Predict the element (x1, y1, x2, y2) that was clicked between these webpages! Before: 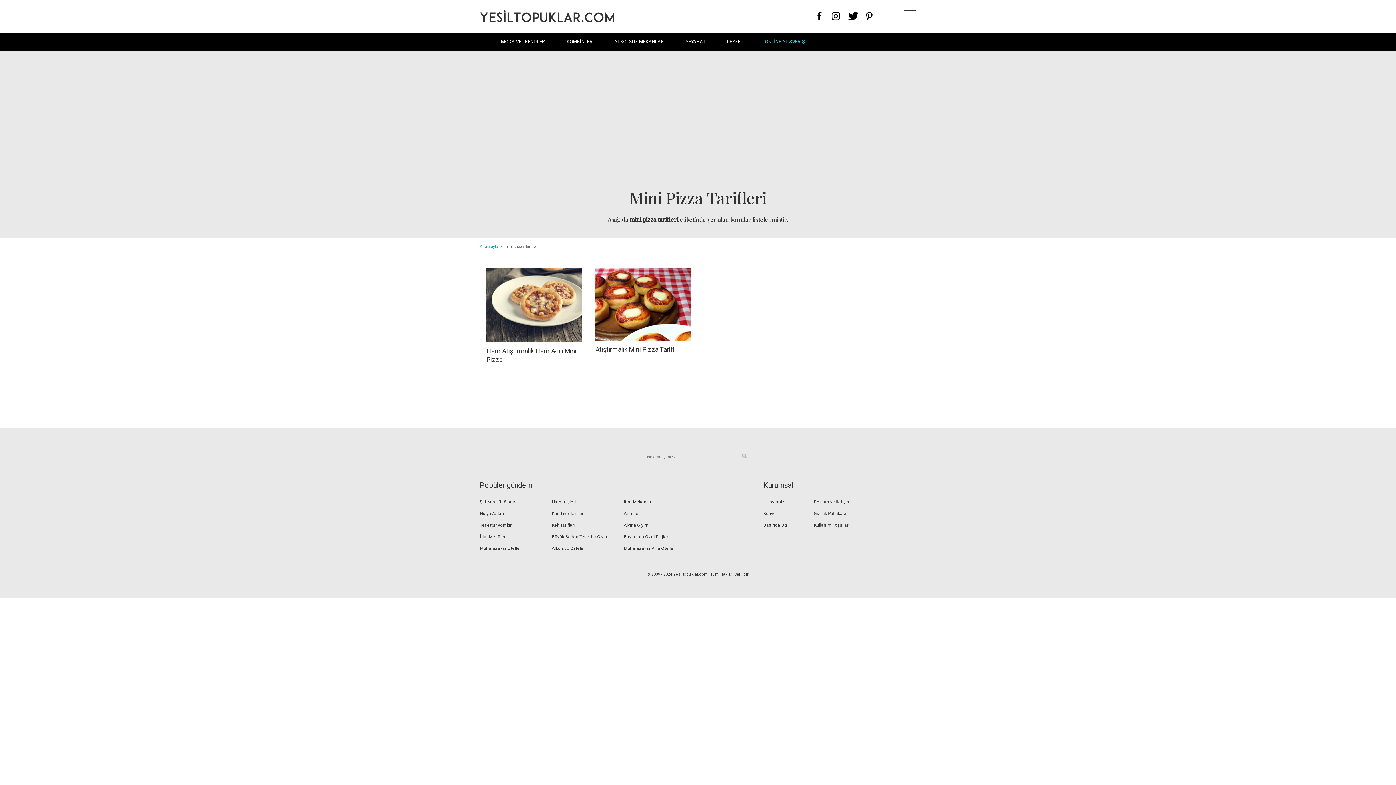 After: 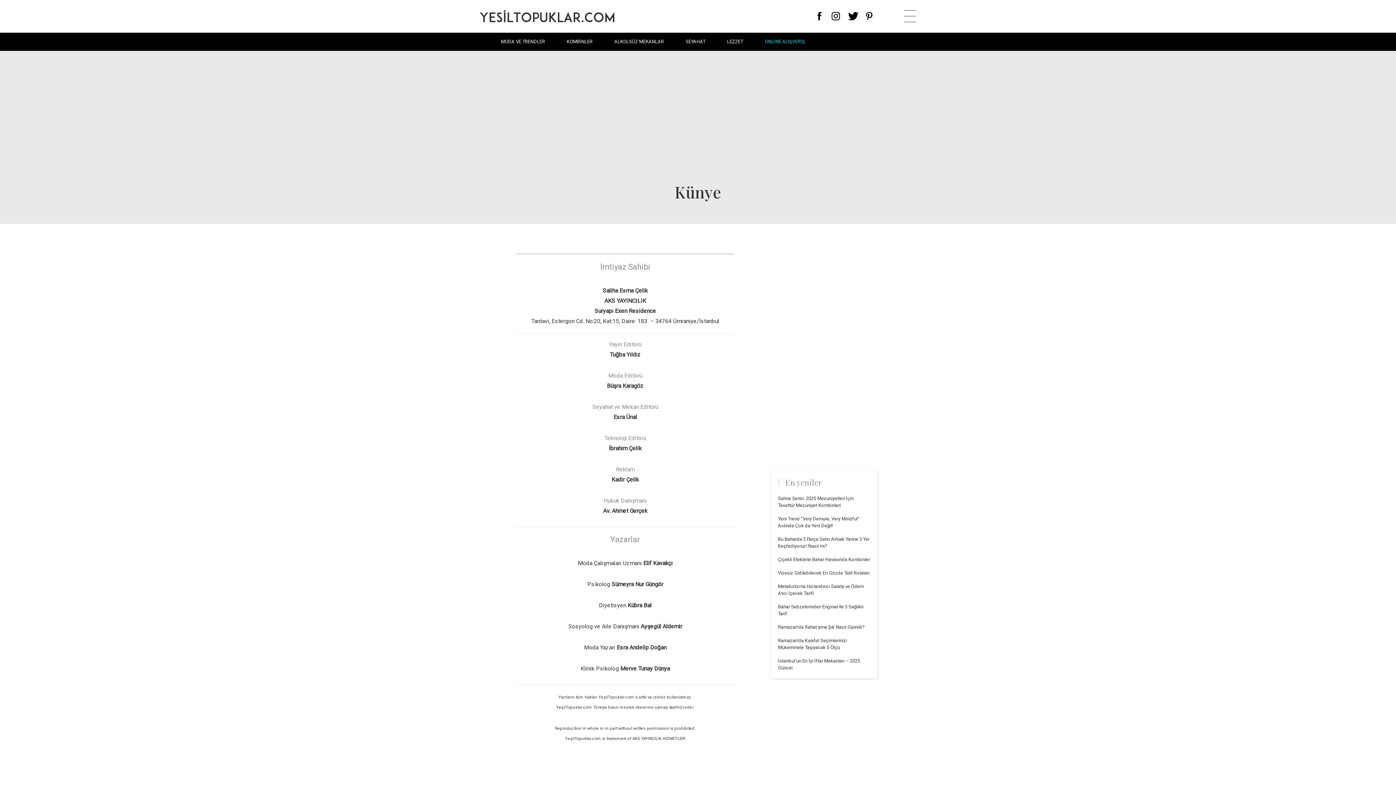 Action: label: Künye bbox: (763, 508, 814, 519)